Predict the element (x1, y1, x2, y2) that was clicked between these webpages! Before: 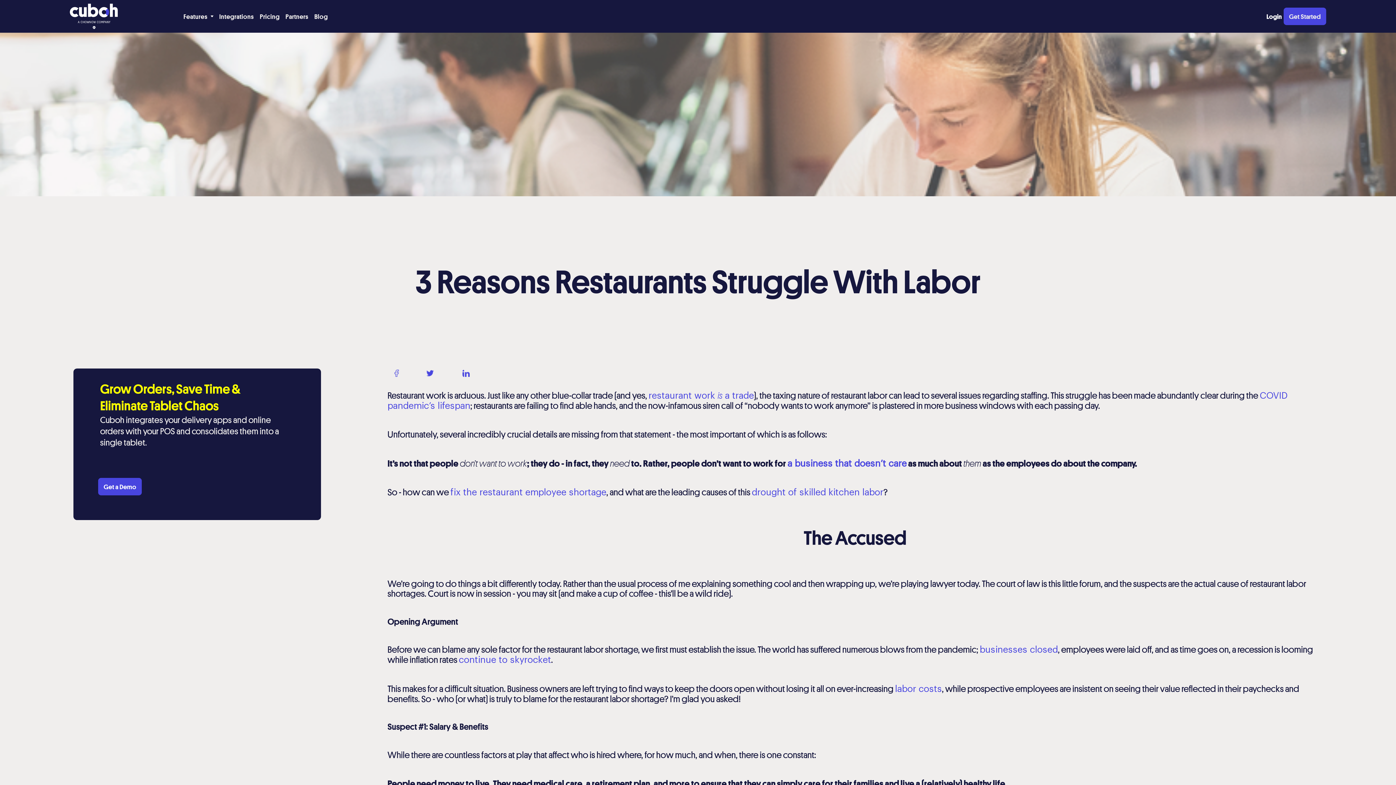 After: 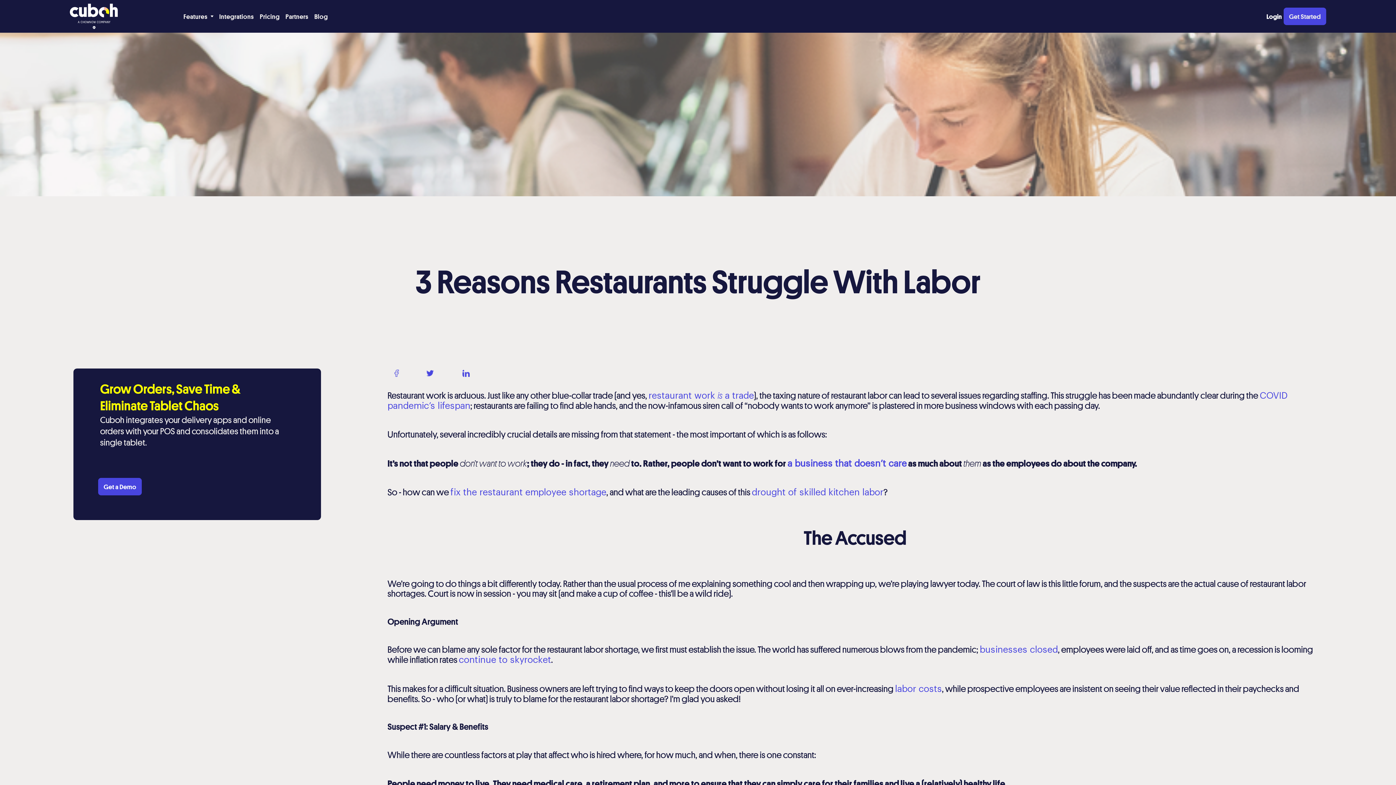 Action: bbox: (648, 391, 754, 400) label: restaurant work is a trade